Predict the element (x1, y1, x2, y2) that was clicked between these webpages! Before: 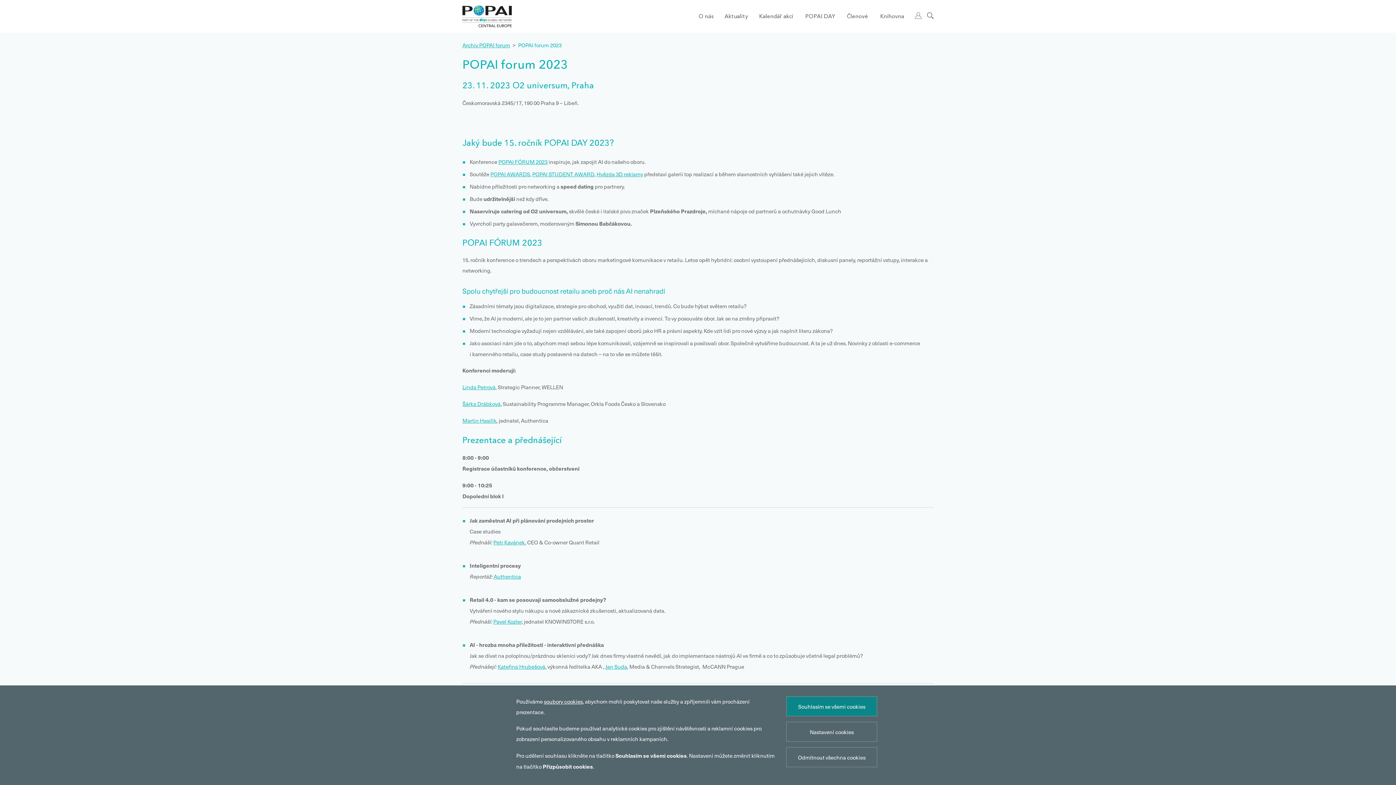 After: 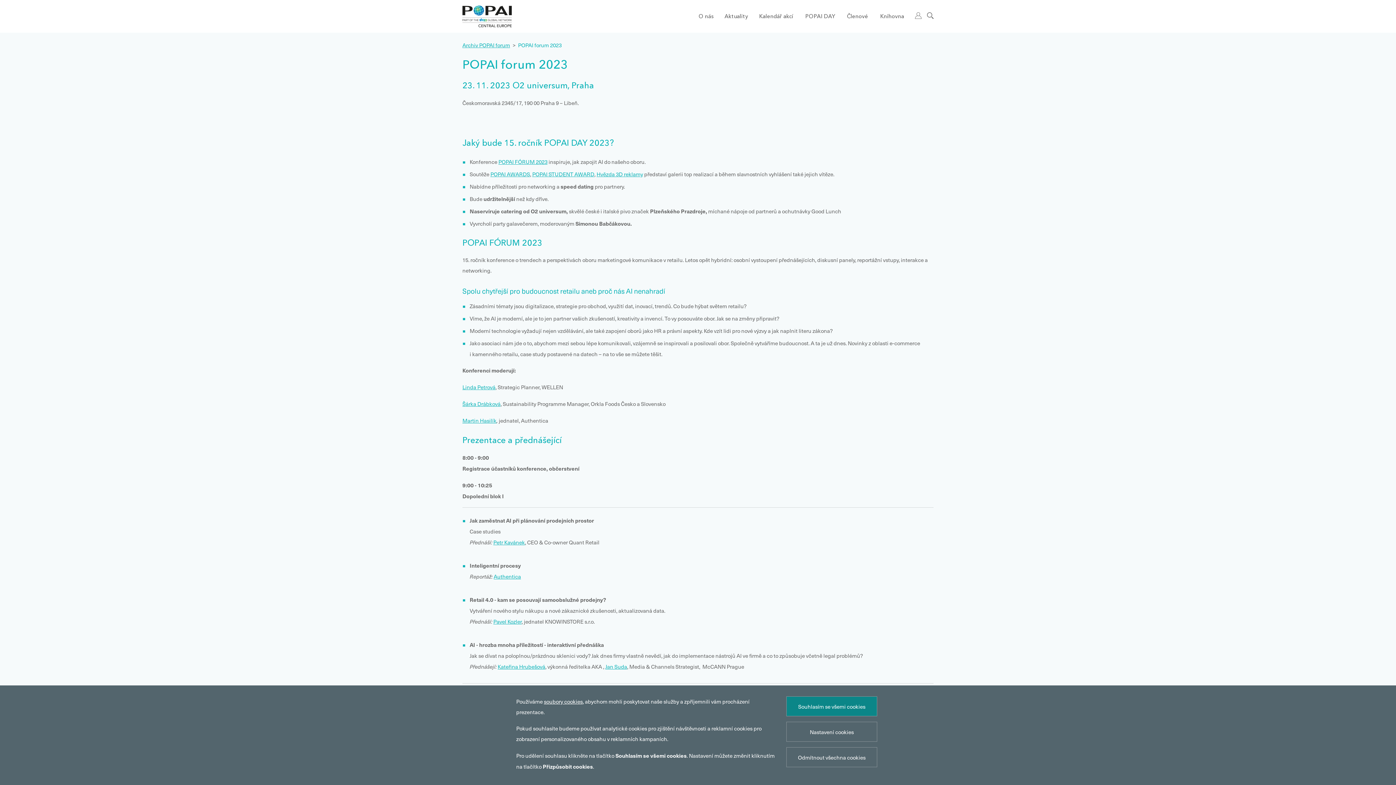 Action: label: POPAI  bbox: (532, 170, 548, 177)